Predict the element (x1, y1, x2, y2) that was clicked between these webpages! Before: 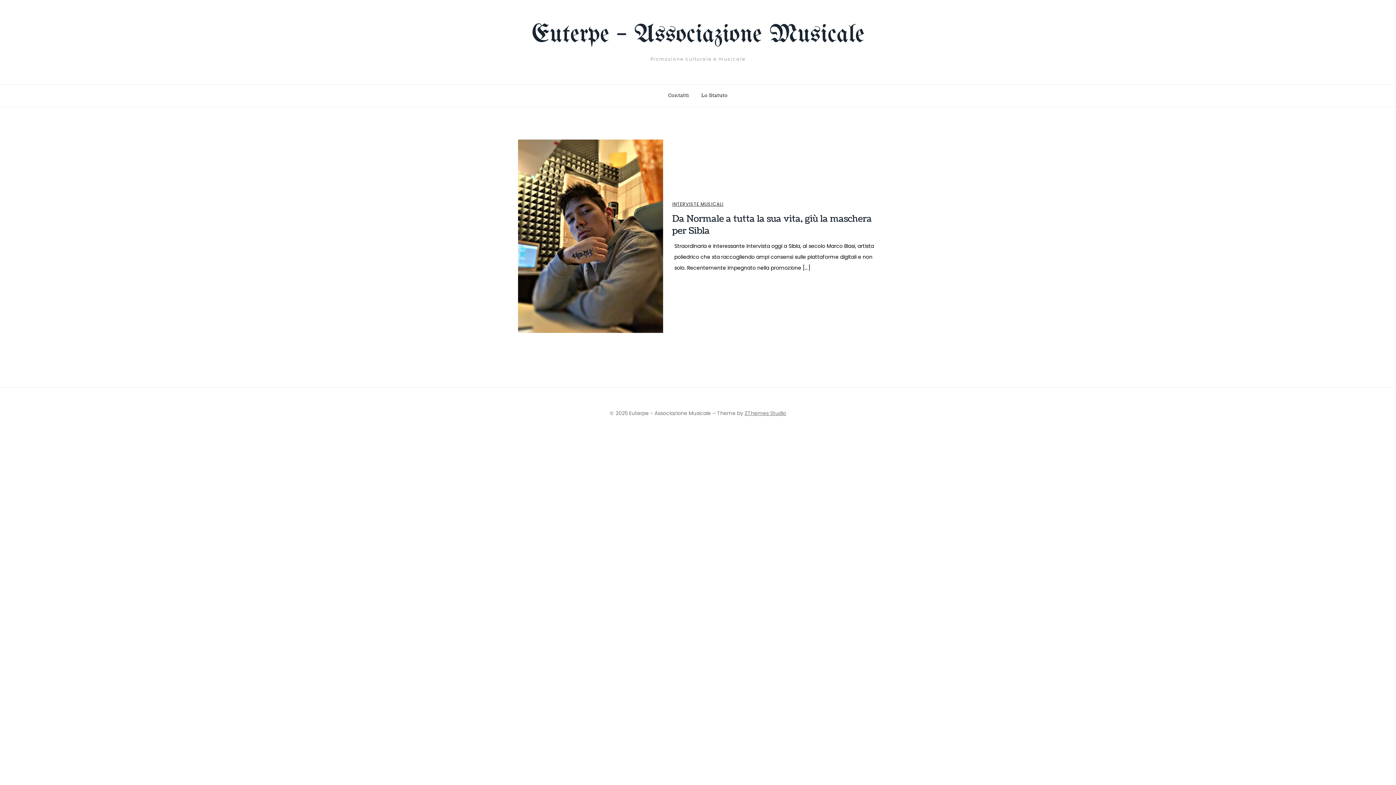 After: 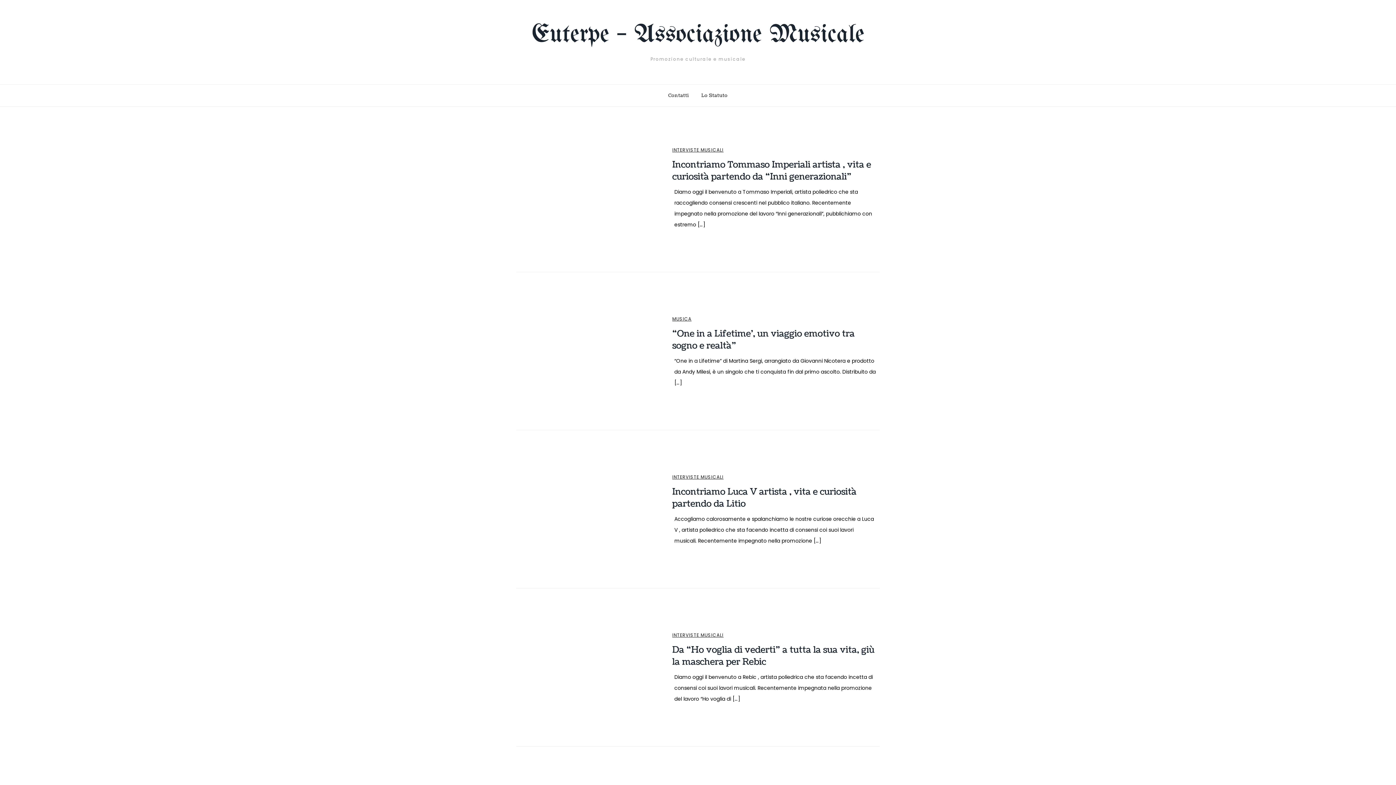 Action: label: Euterpe – Associazione Musicale bbox: (531, 21, 864, 48)